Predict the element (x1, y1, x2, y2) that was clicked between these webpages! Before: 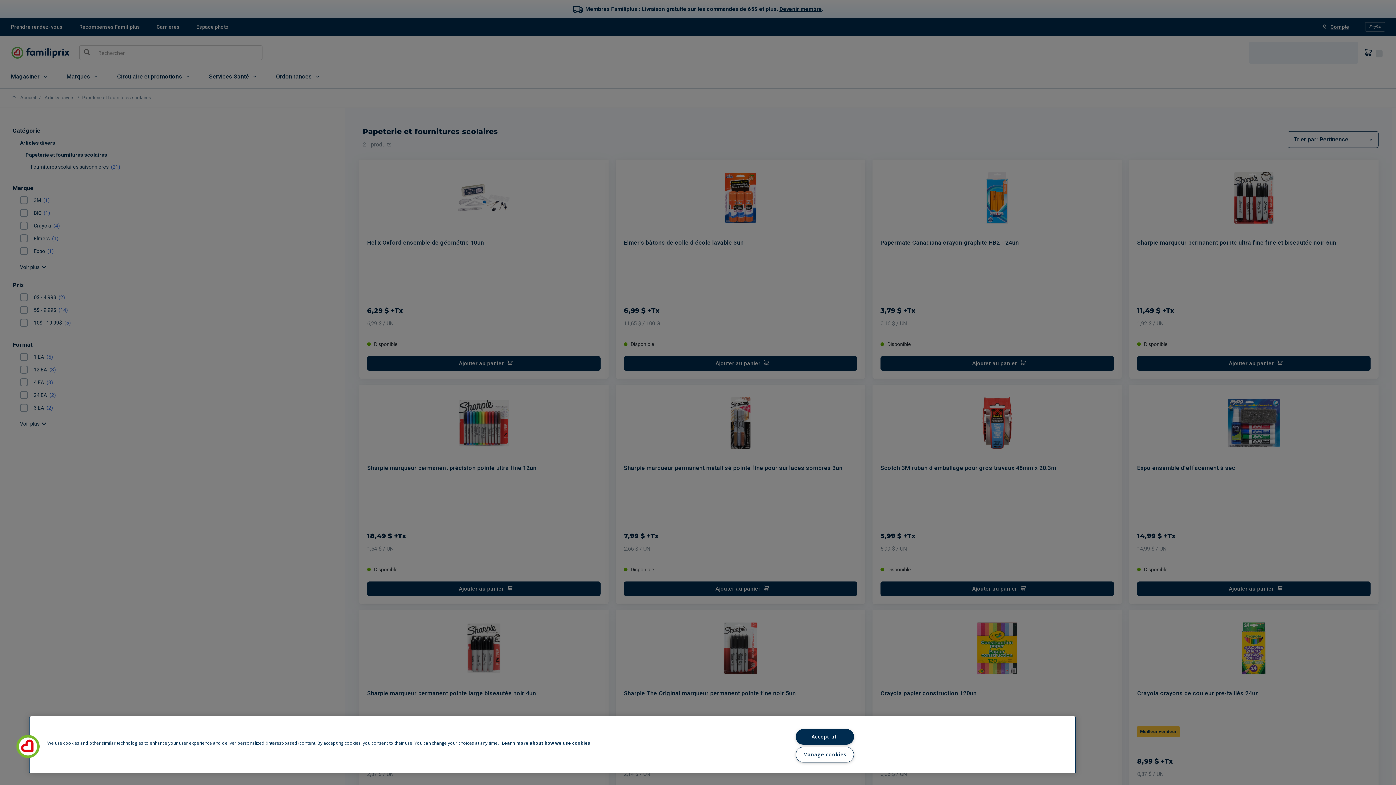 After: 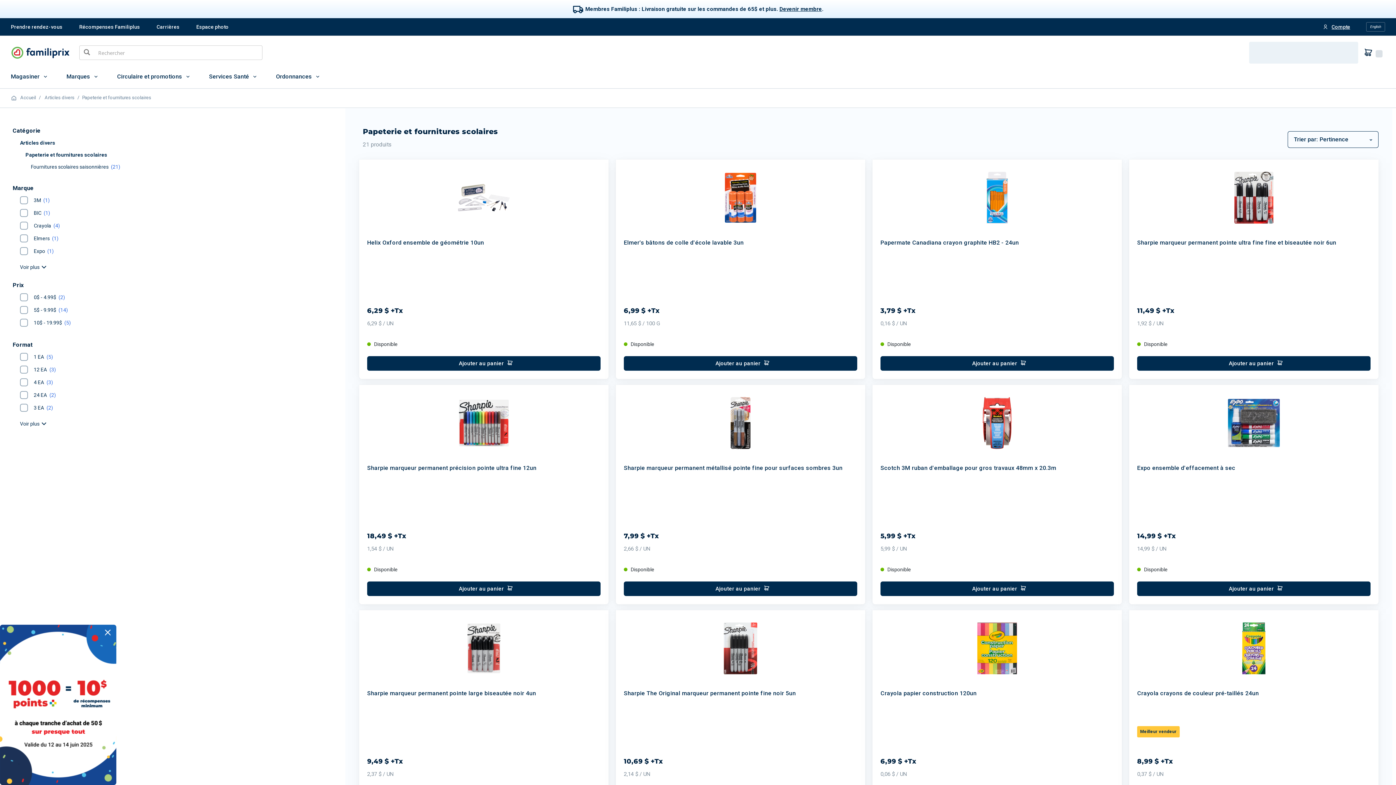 Action: bbox: (795, 729, 854, 745) label: Accept all